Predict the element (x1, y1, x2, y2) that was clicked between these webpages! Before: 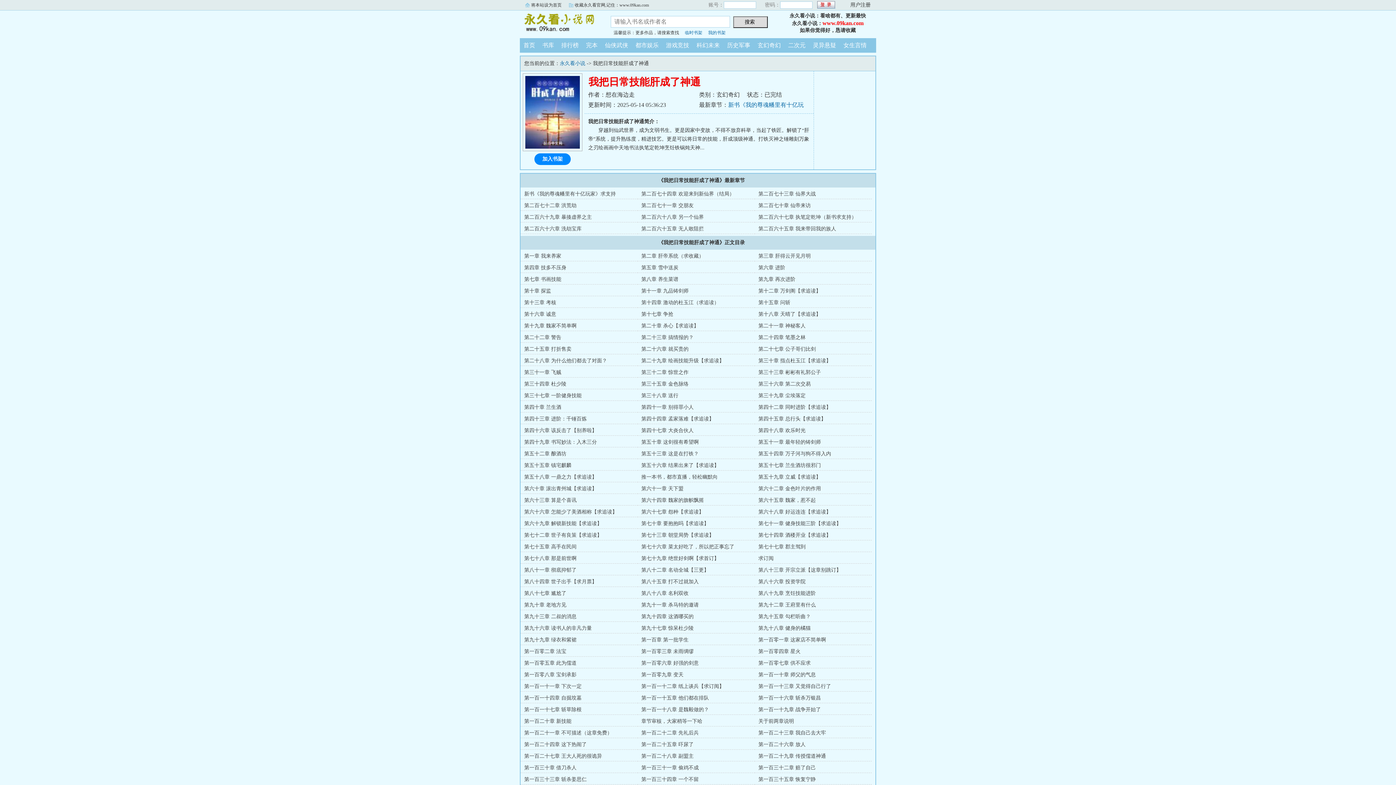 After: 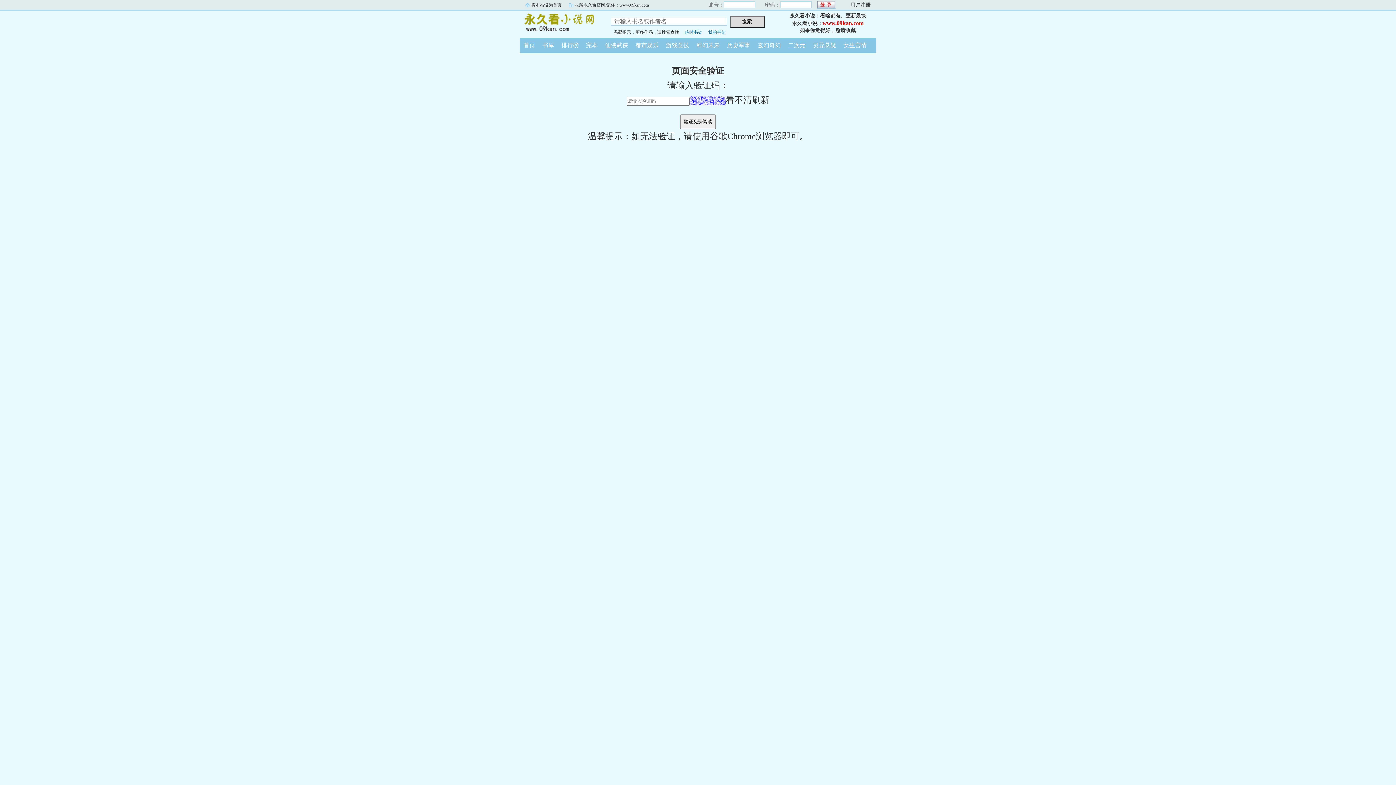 Action: bbox: (641, 556, 719, 561) label: 第七十九章 绝世好剑啊【求首订】